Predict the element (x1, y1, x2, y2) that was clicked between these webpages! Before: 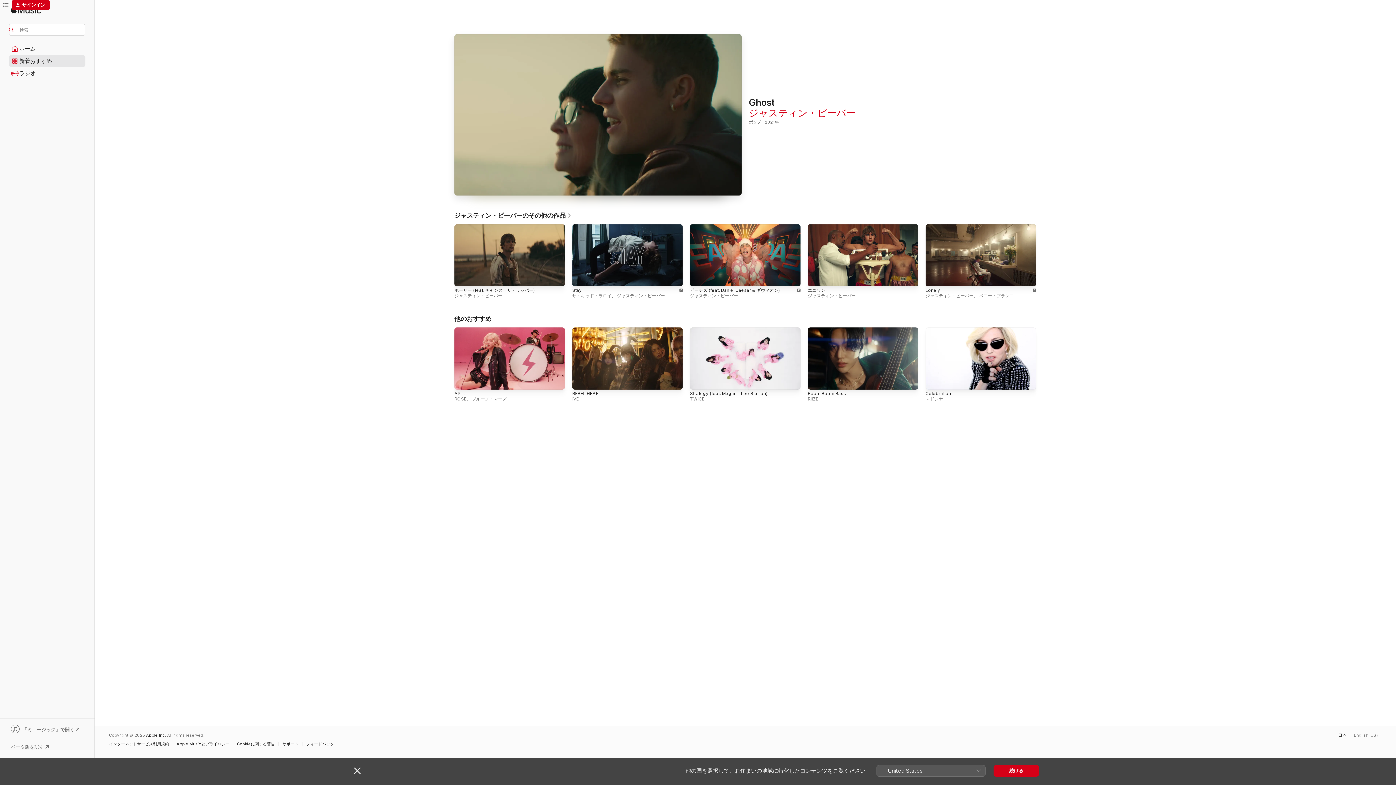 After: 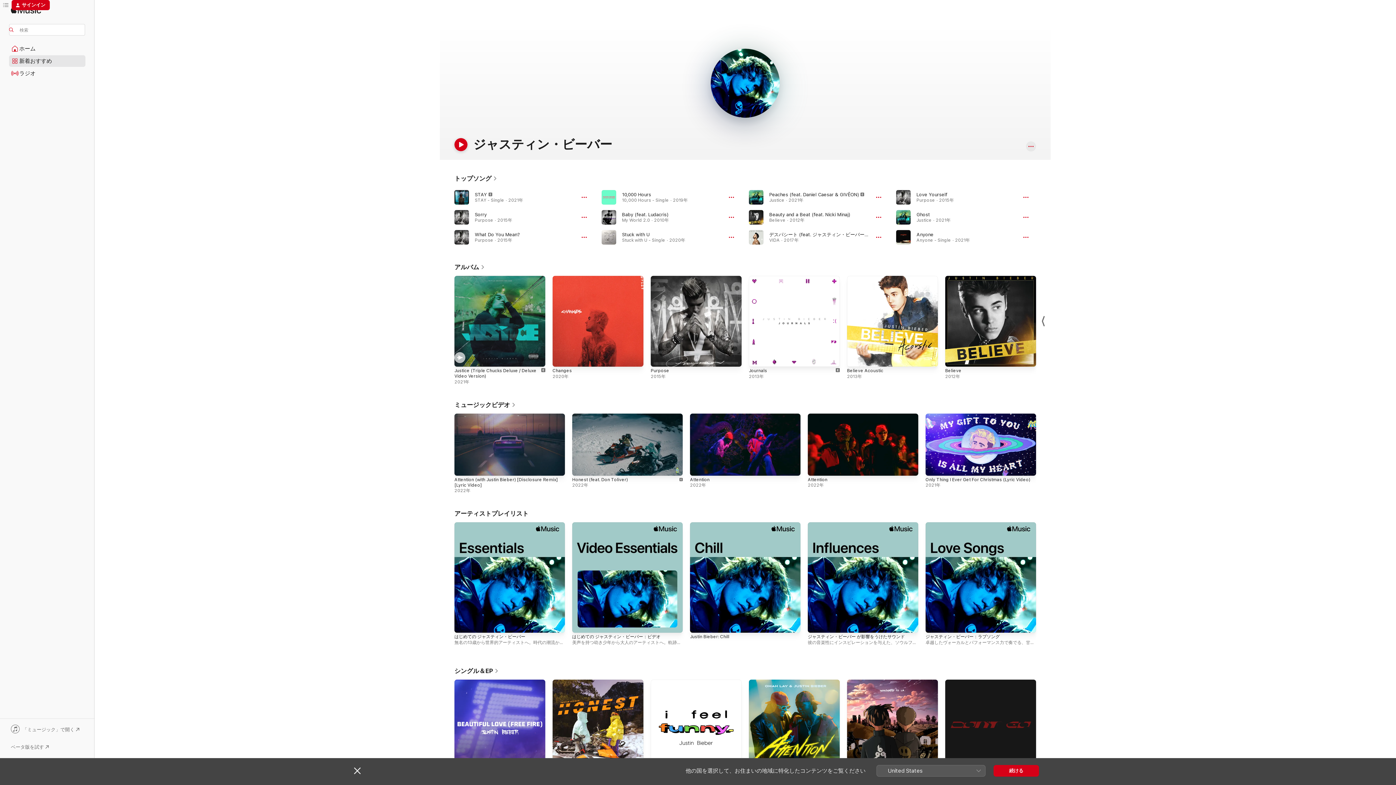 Action: bbox: (454, 293, 502, 298) label: ジャスティン・ビーバー